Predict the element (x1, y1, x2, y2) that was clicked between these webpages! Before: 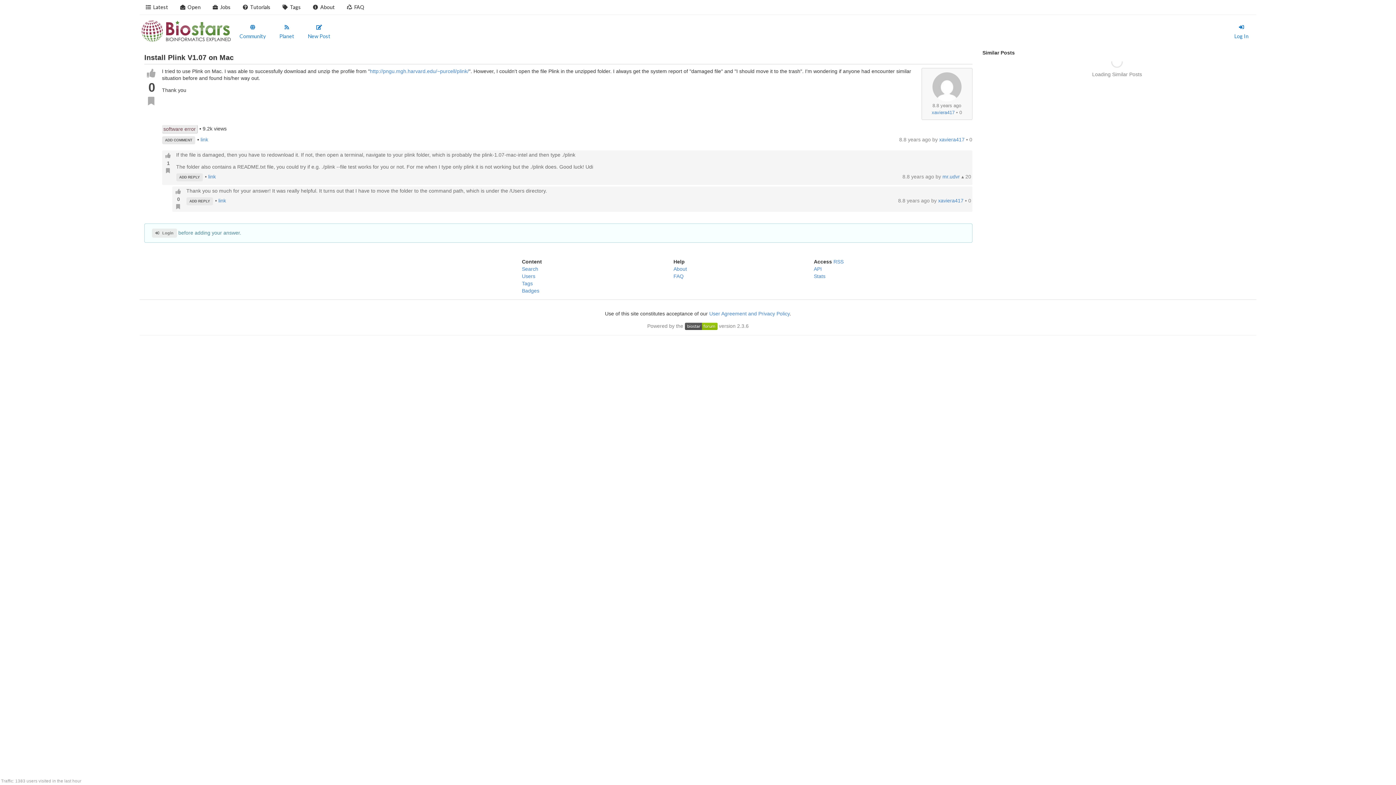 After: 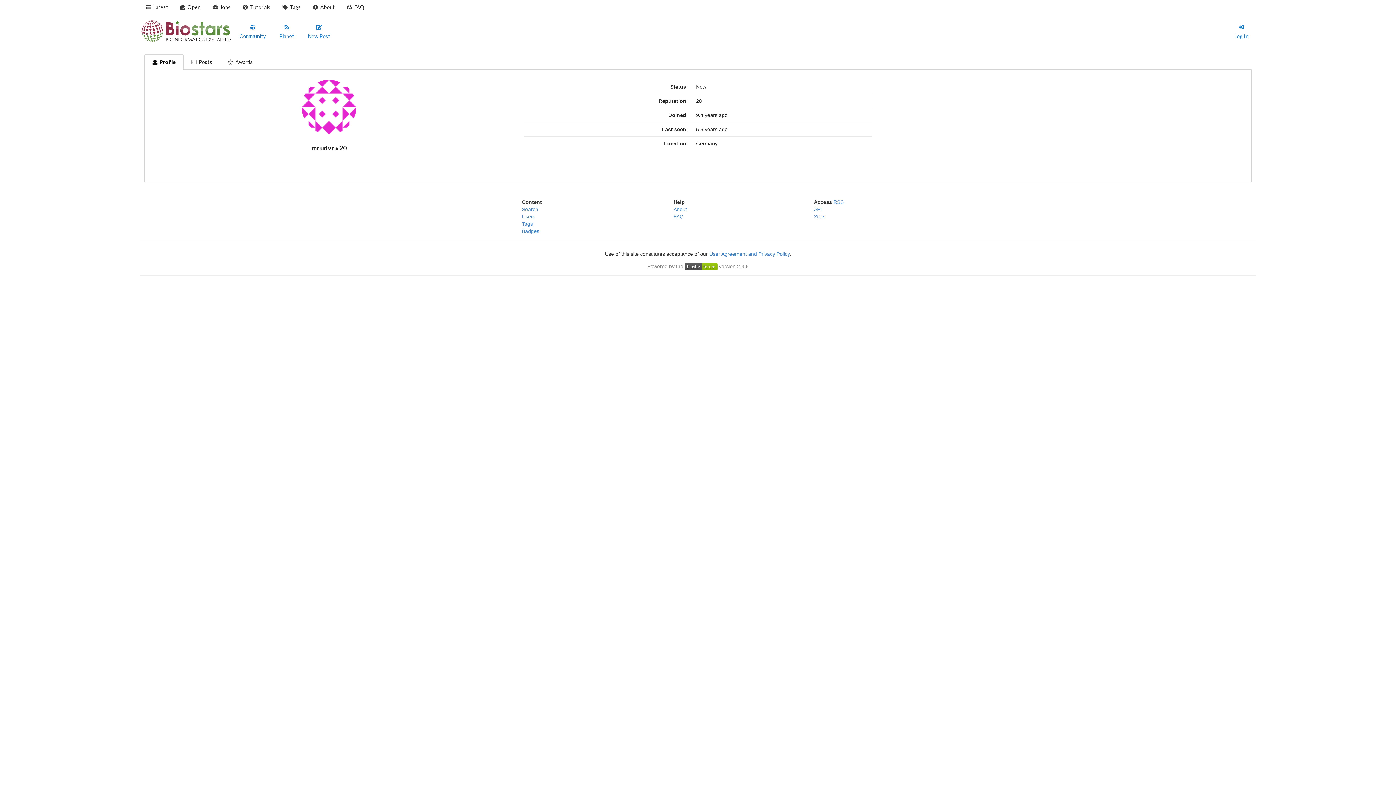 Action: bbox: (942, 173, 961, 179) label: mr.udvr 